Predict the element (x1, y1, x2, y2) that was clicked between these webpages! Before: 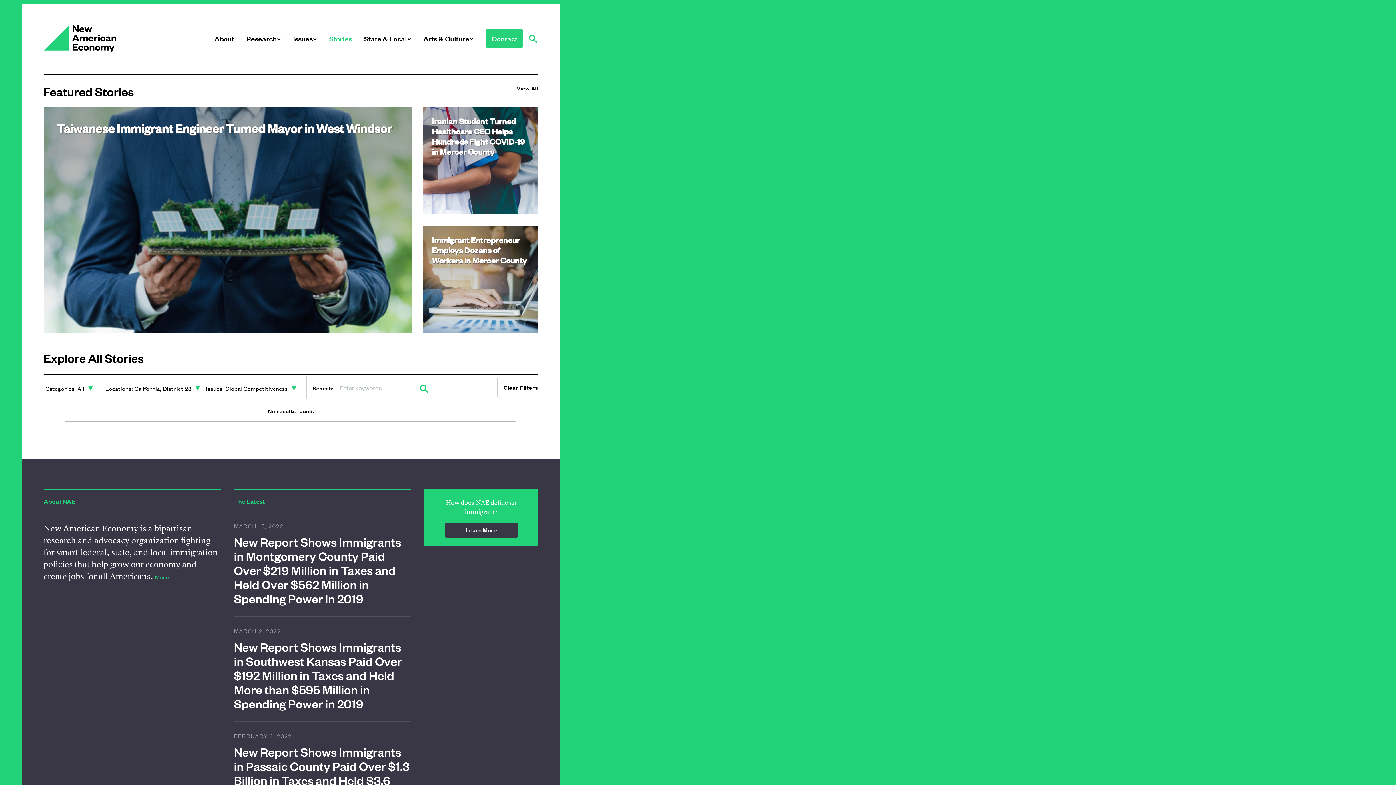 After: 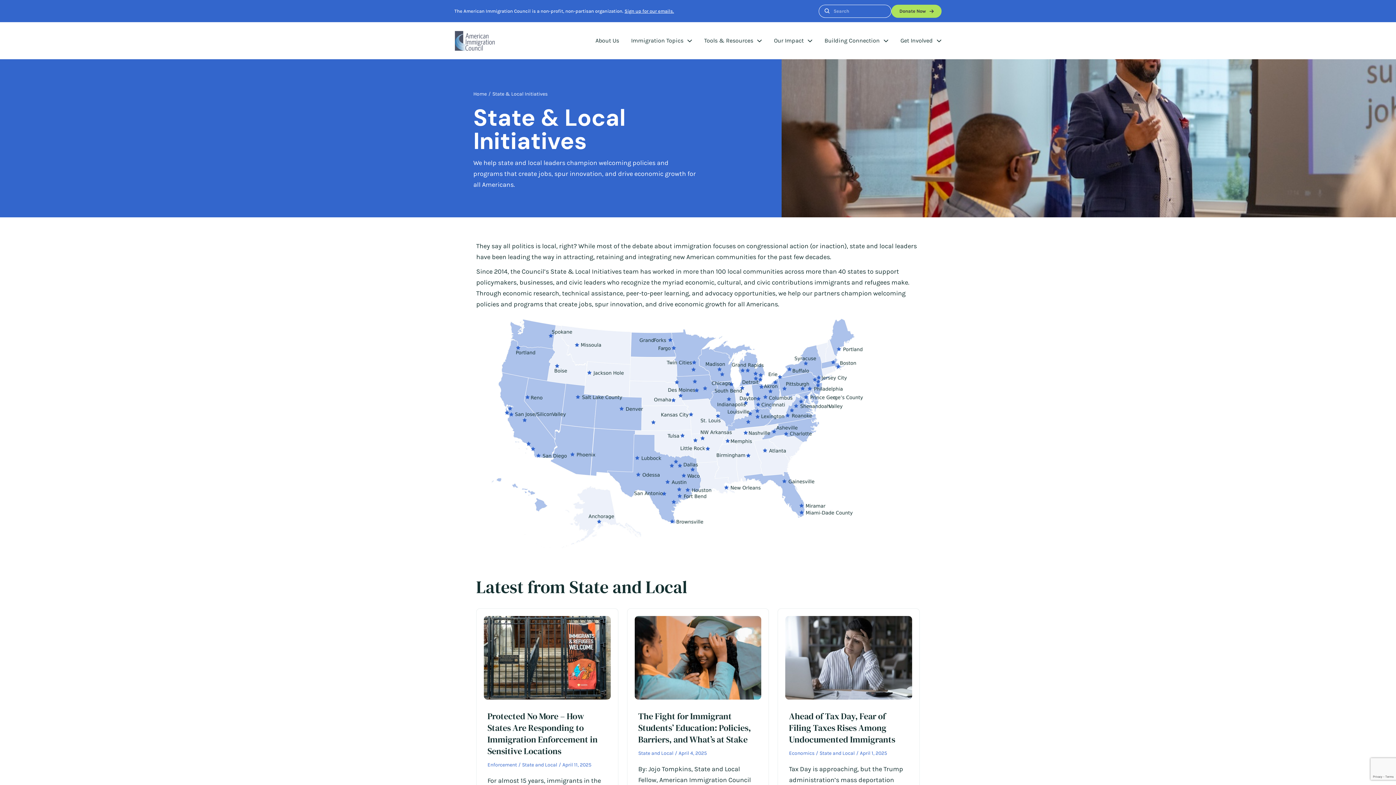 Action: bbox: (364, 33, 407, 43) label: State & Local
^